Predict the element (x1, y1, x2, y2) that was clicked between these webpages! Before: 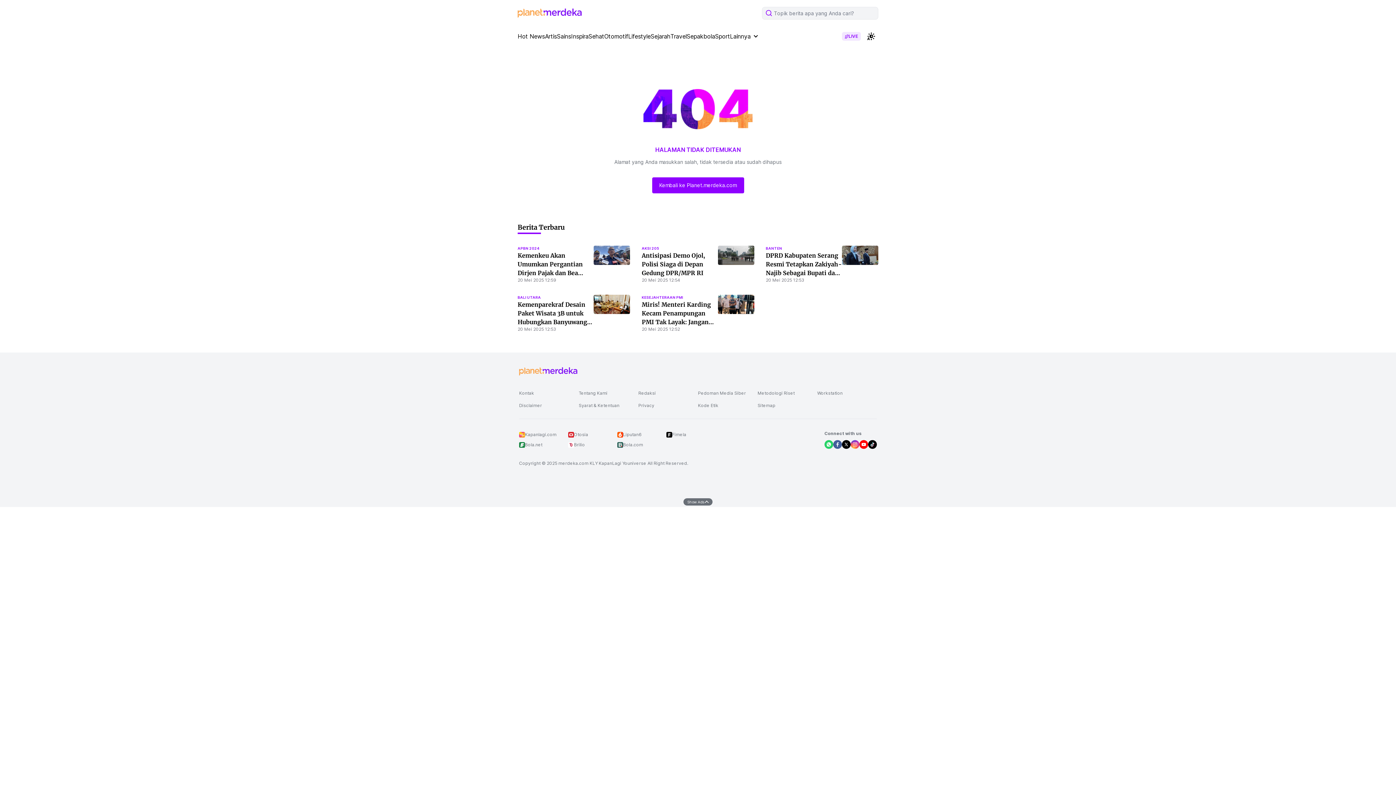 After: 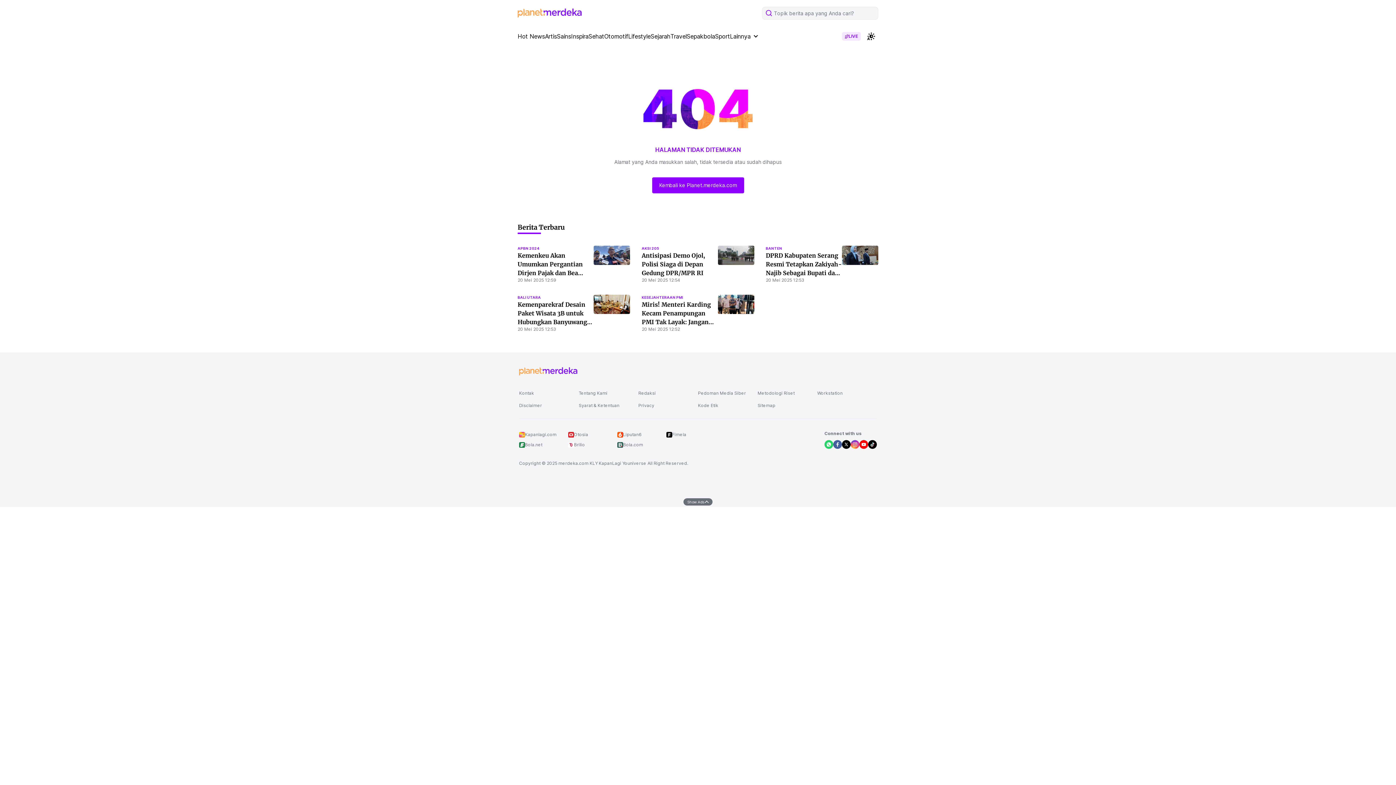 Action: bbox: (698, 402, 754, 408) label: Kode Etik